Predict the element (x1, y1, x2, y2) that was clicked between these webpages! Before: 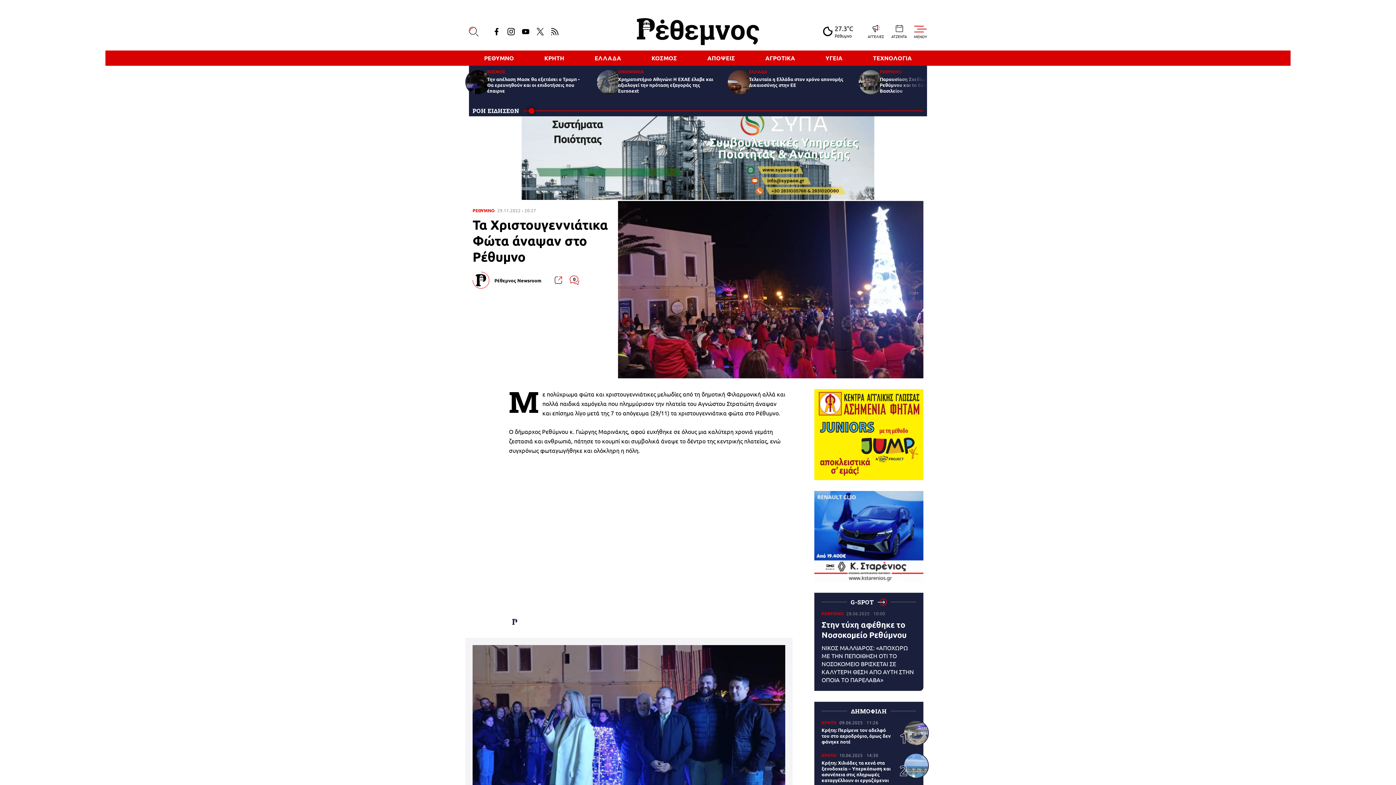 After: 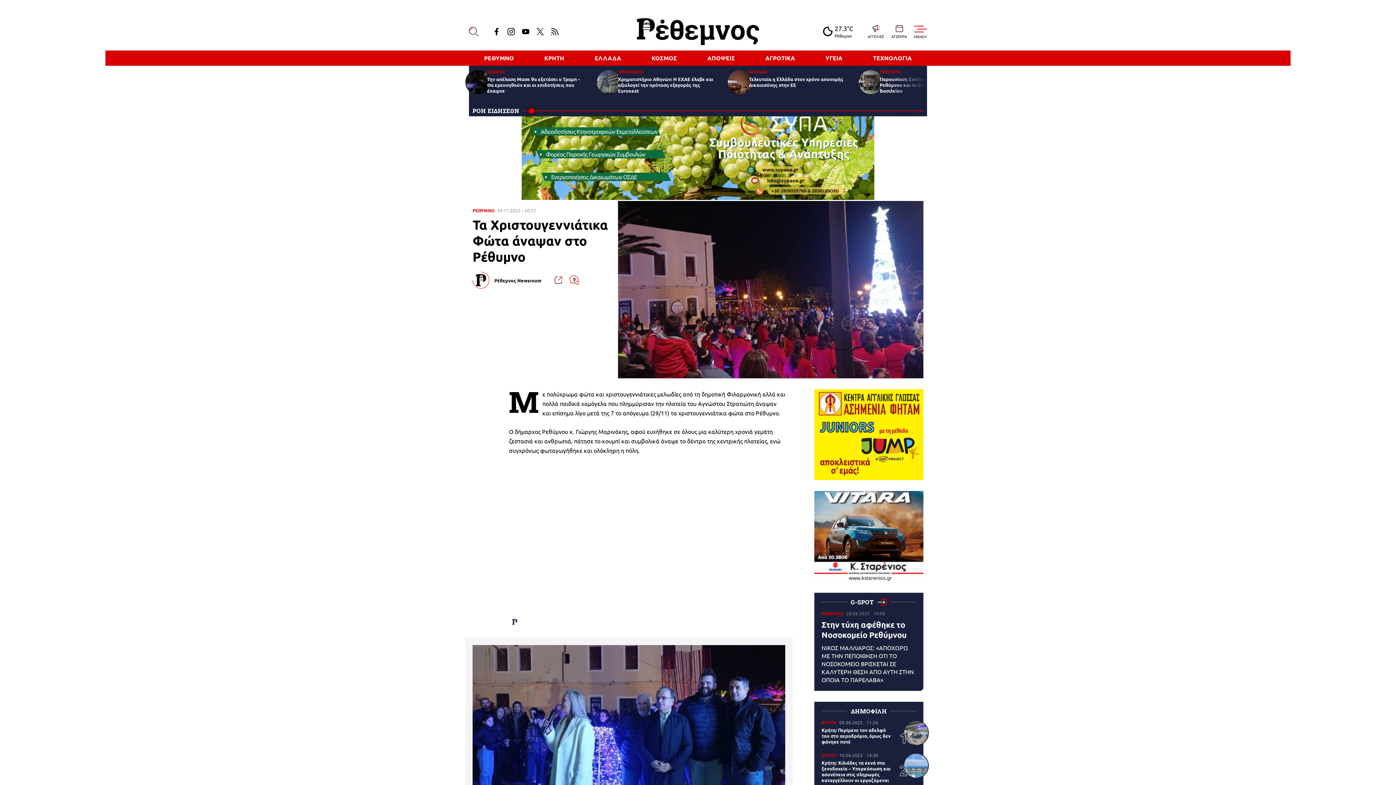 Action: bbox: (521, 193, 874, 201)